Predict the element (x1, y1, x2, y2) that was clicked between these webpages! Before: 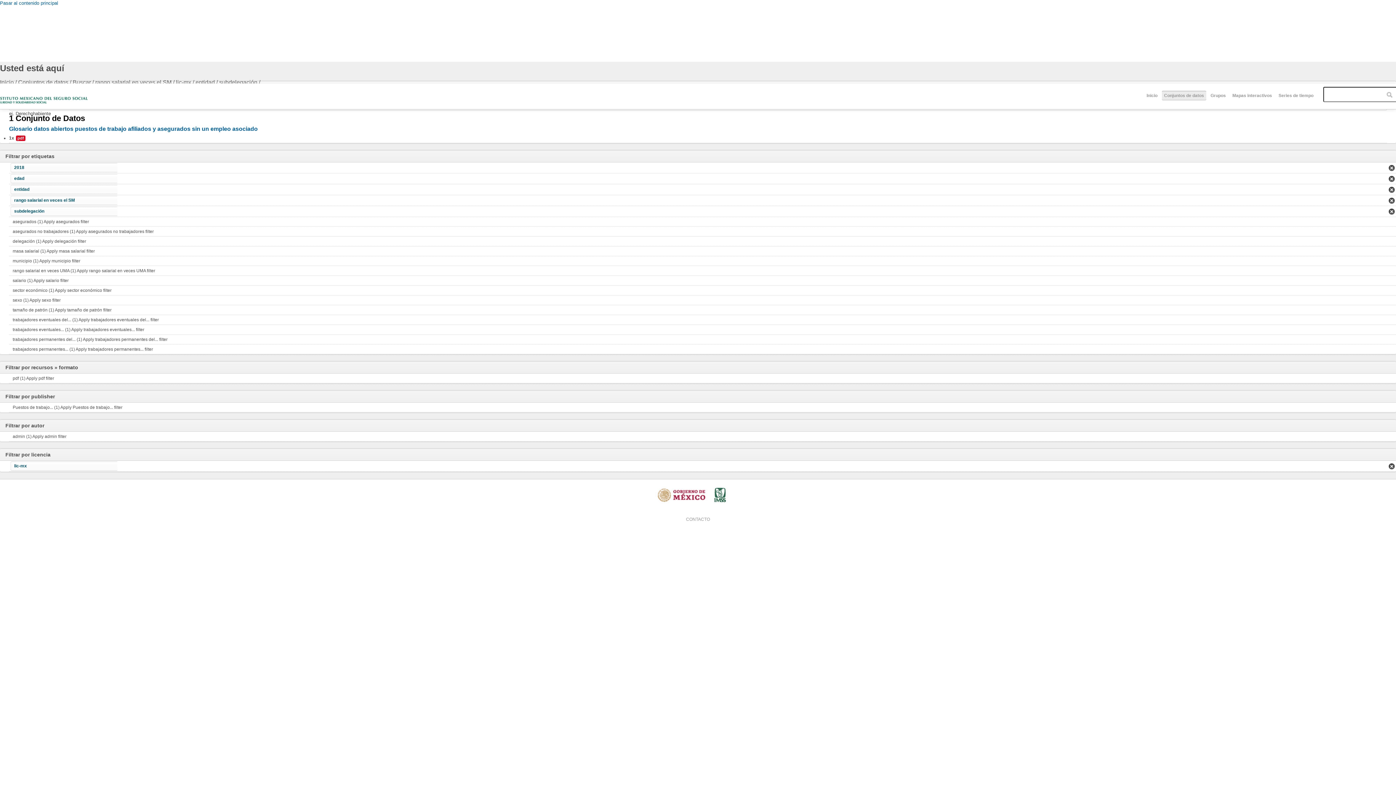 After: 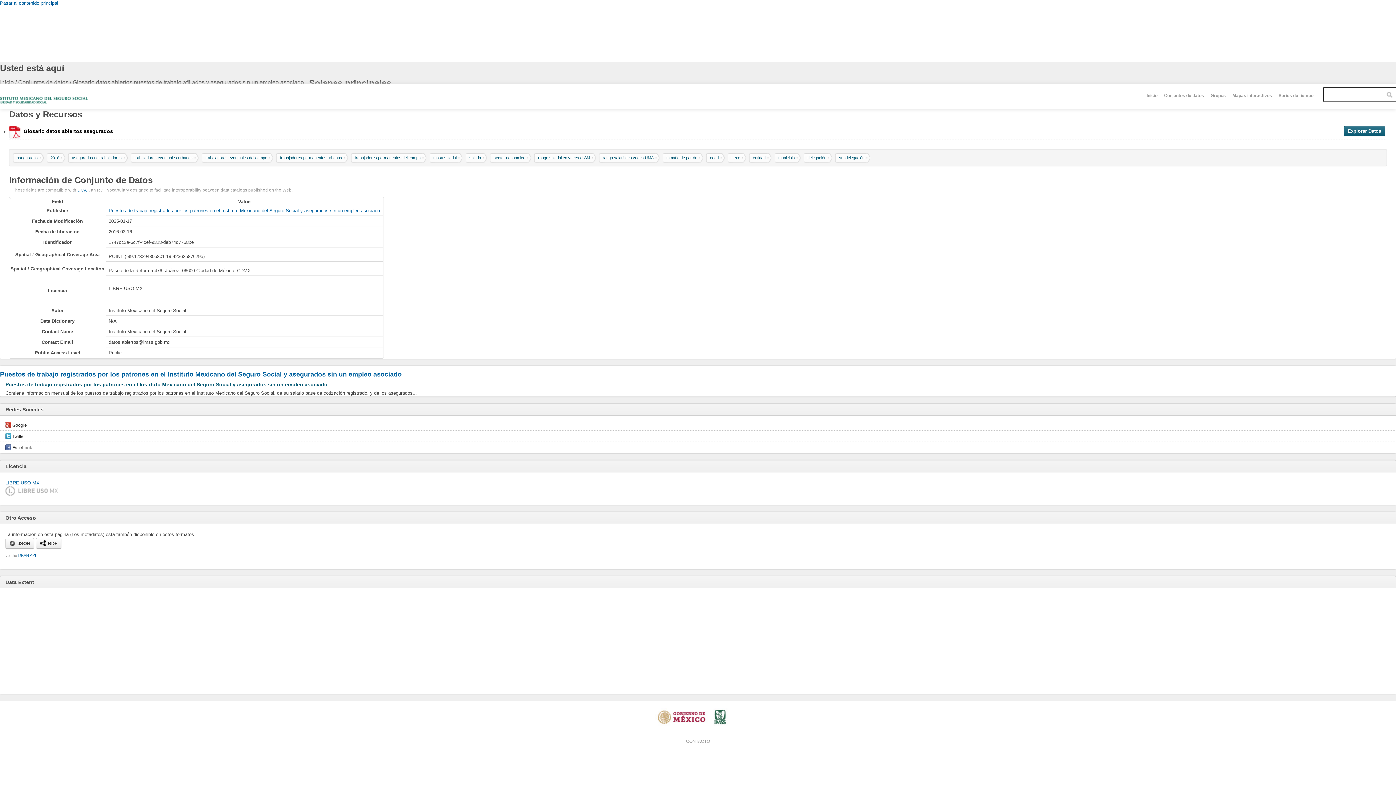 Action: bbox: (9, 125, 257, 132) label: Glosario datos abiertos puestos de trabajo afiliados y asegurados sin un empleo asociado